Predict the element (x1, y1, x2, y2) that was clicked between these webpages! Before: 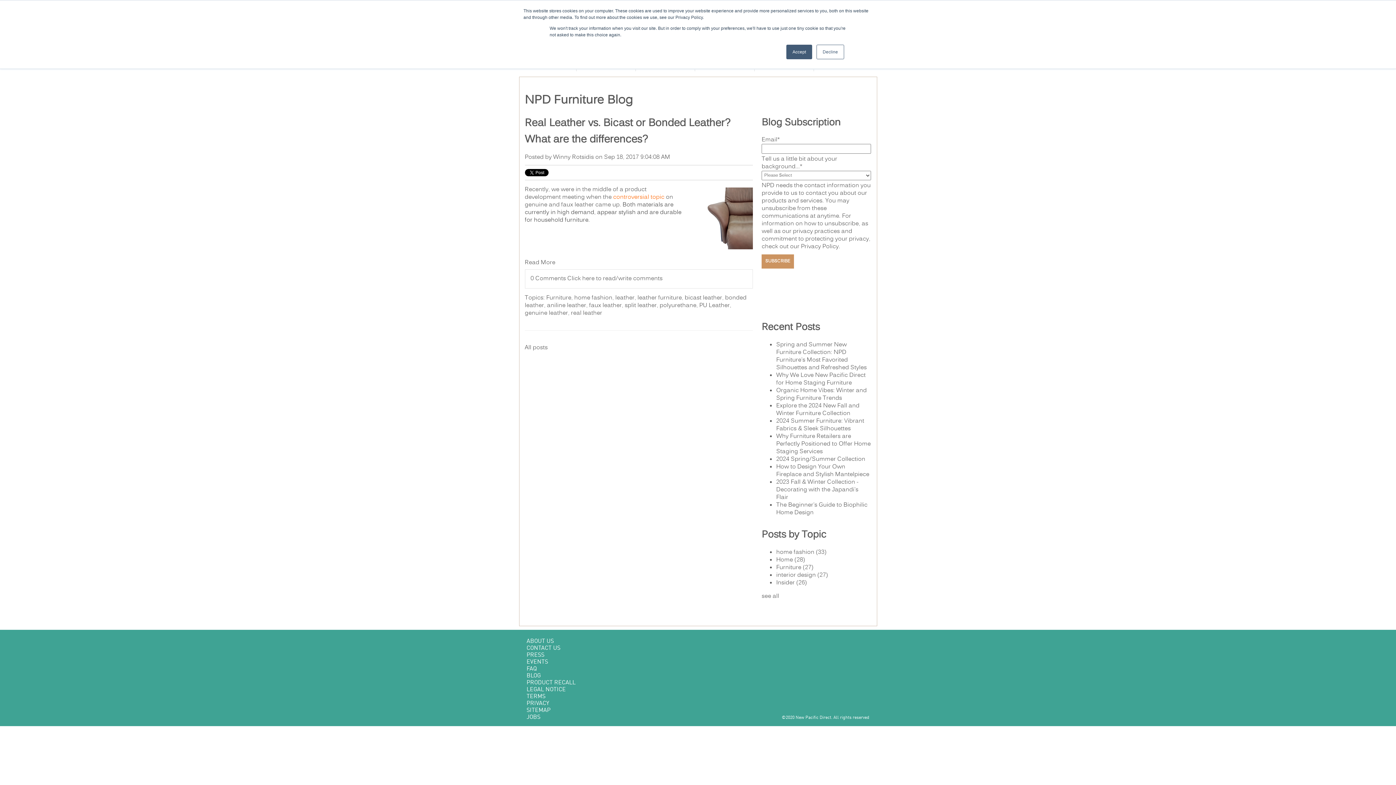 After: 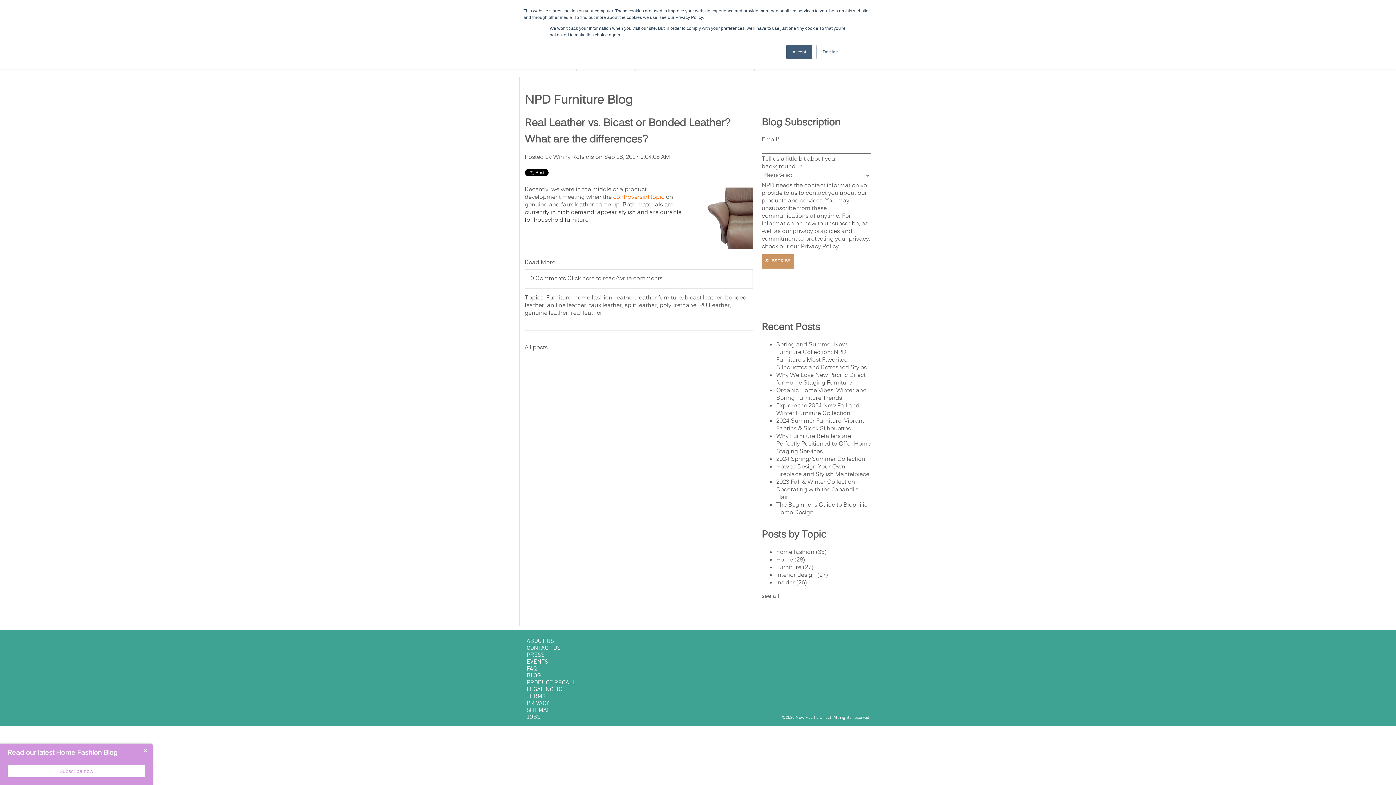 Action: bbox: (526, 715, 540, 720) label: JOBS